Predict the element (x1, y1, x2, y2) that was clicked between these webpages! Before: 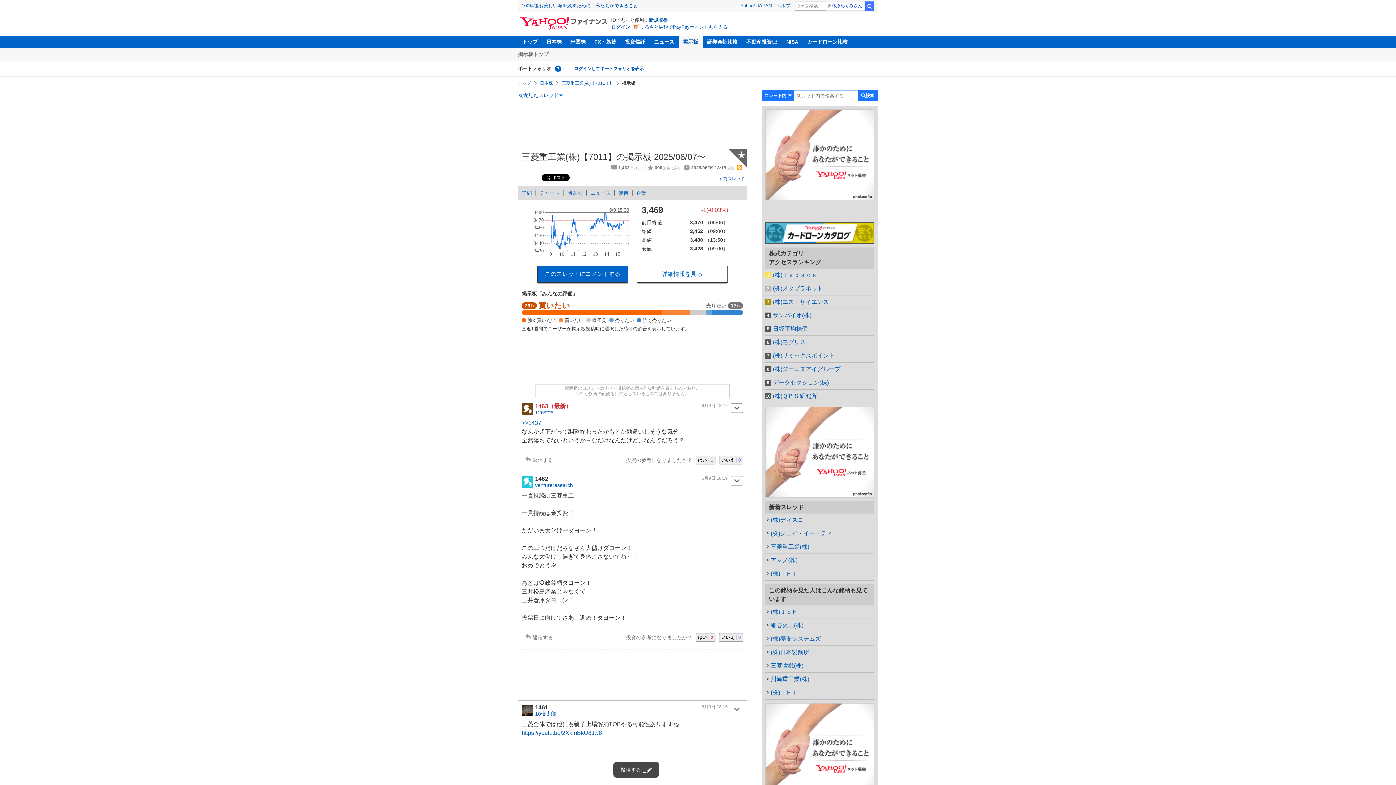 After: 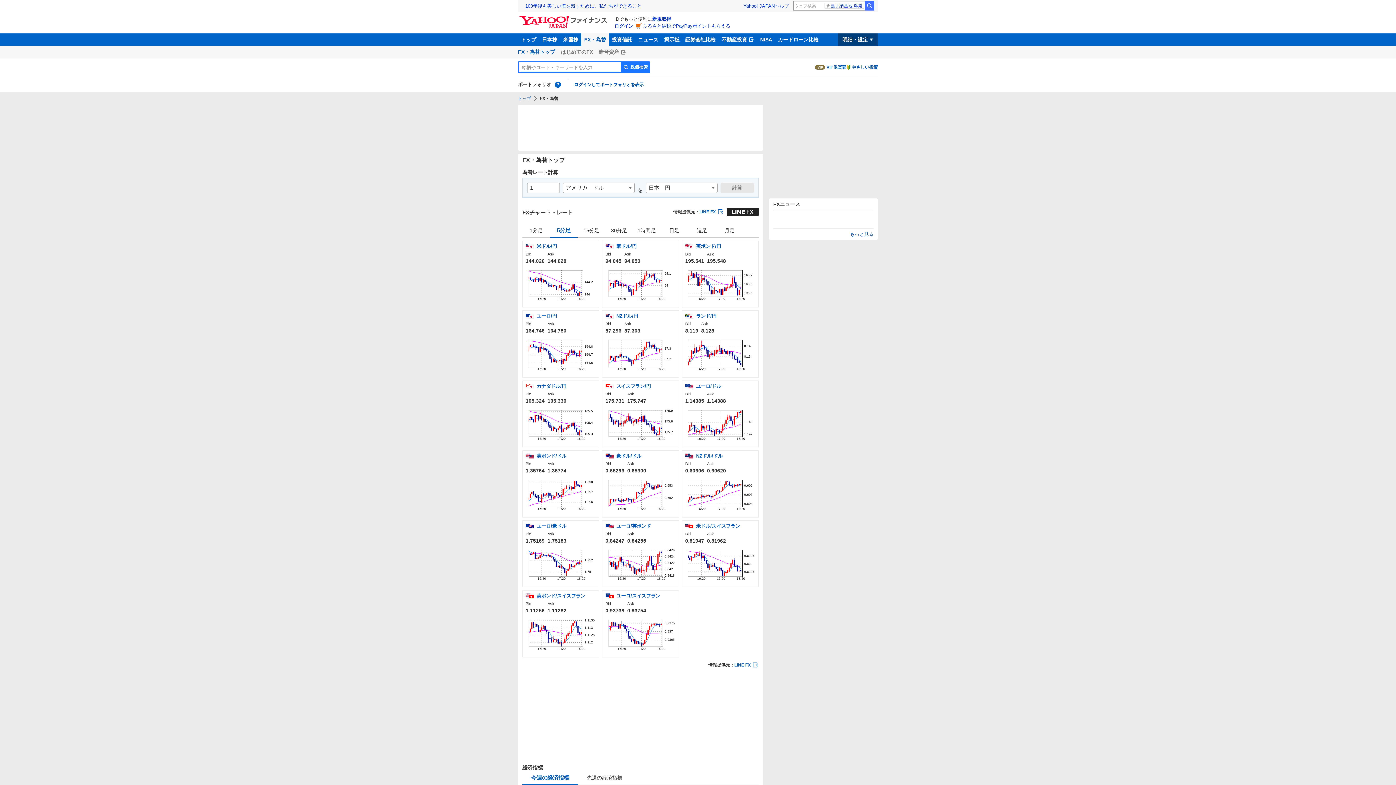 Action: bbox: (590, 35, 620, 48) label: FX・為替